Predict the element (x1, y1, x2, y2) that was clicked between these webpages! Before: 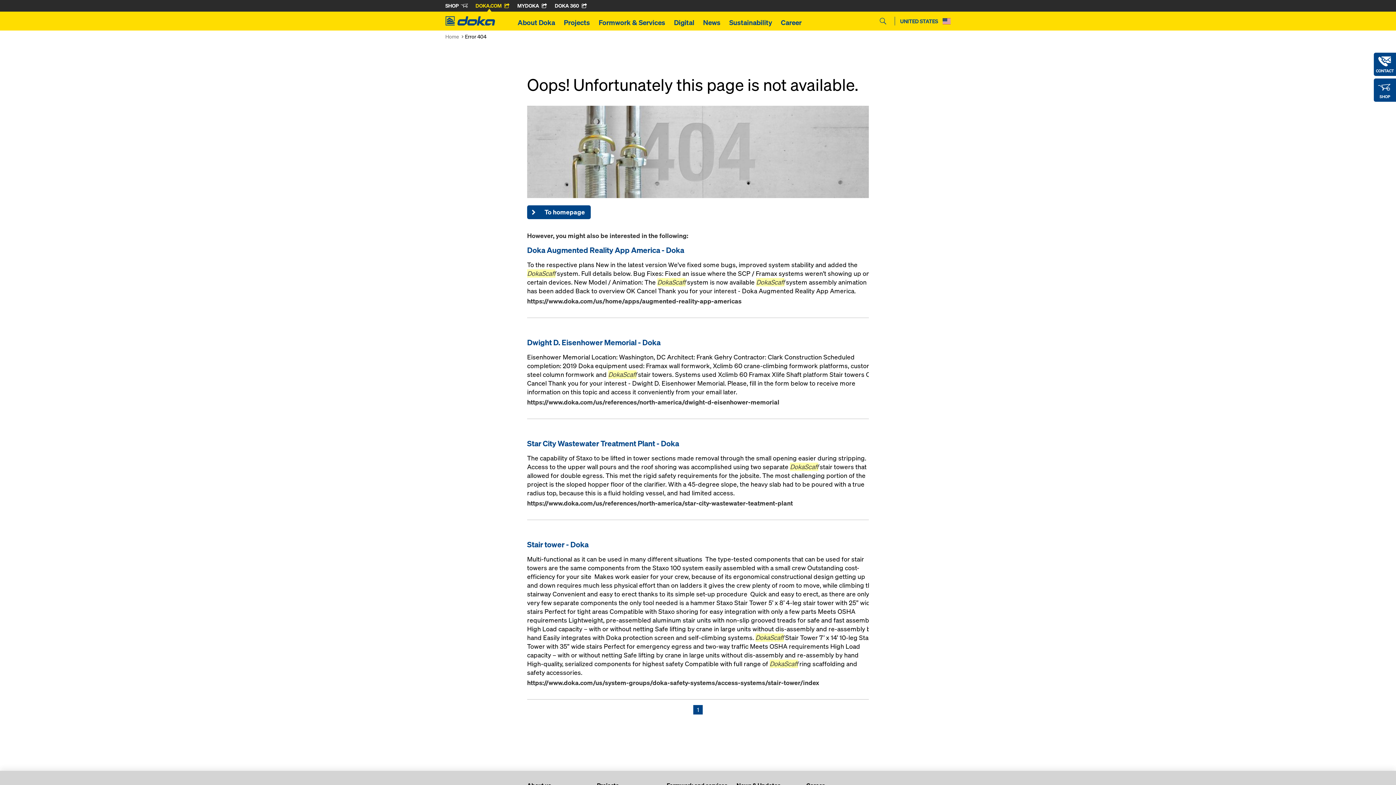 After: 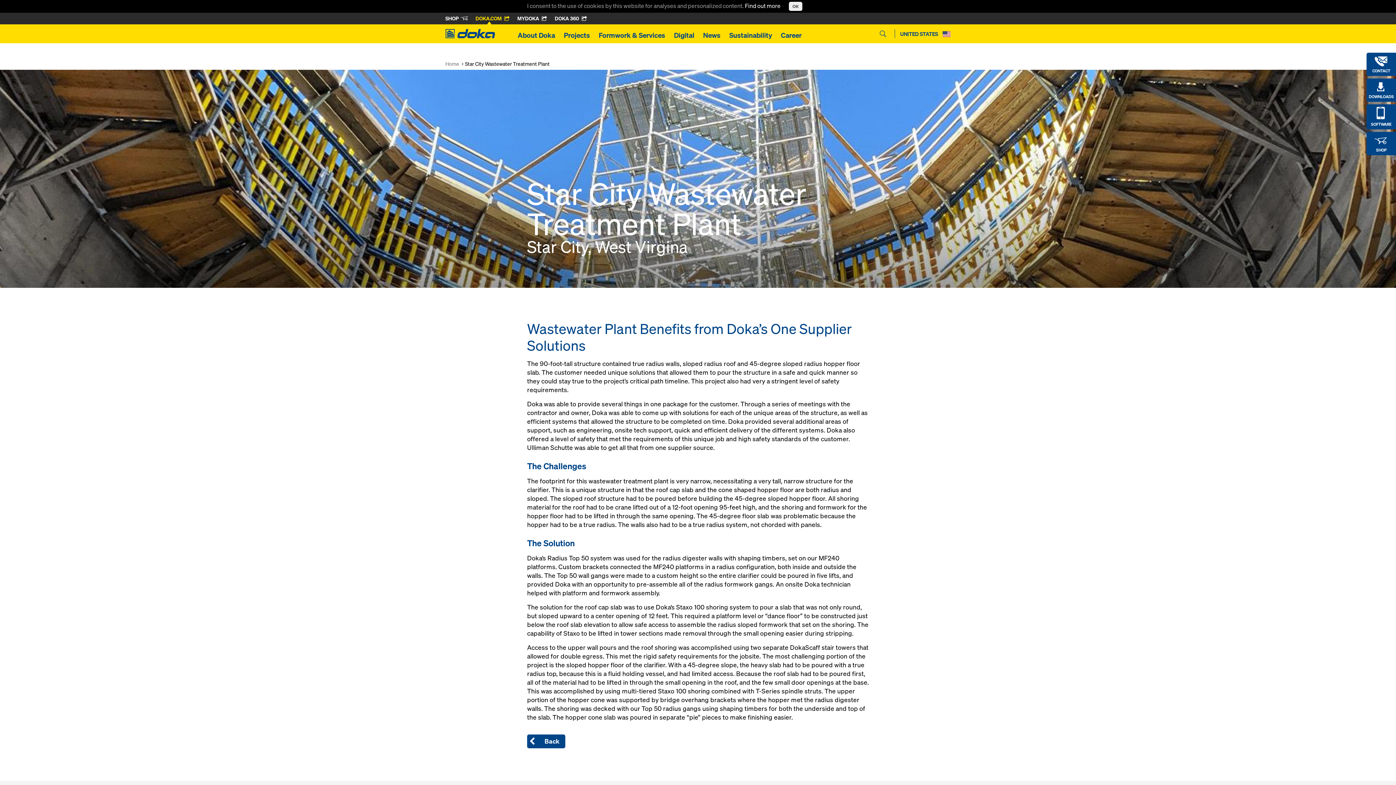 Action: bbox: (520, 438, 876, 507)